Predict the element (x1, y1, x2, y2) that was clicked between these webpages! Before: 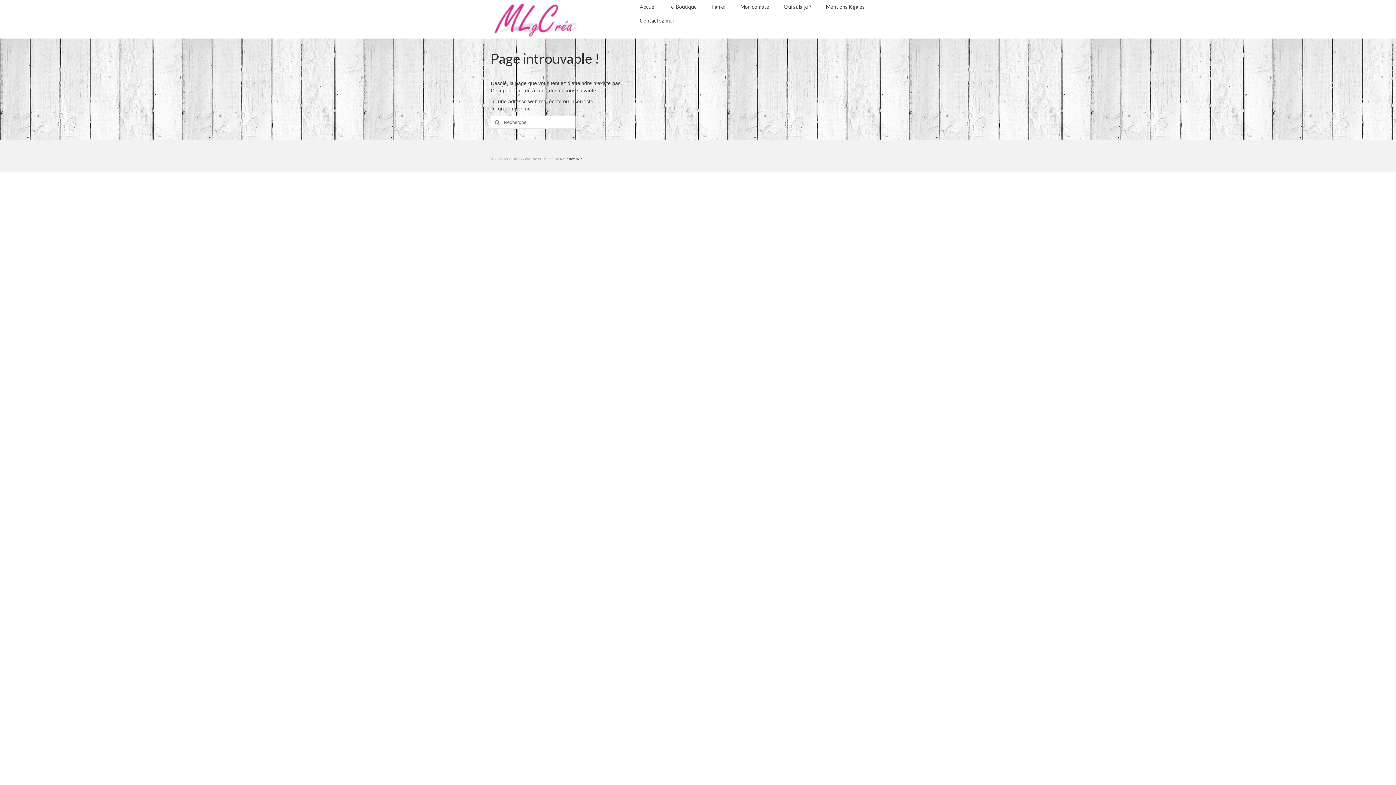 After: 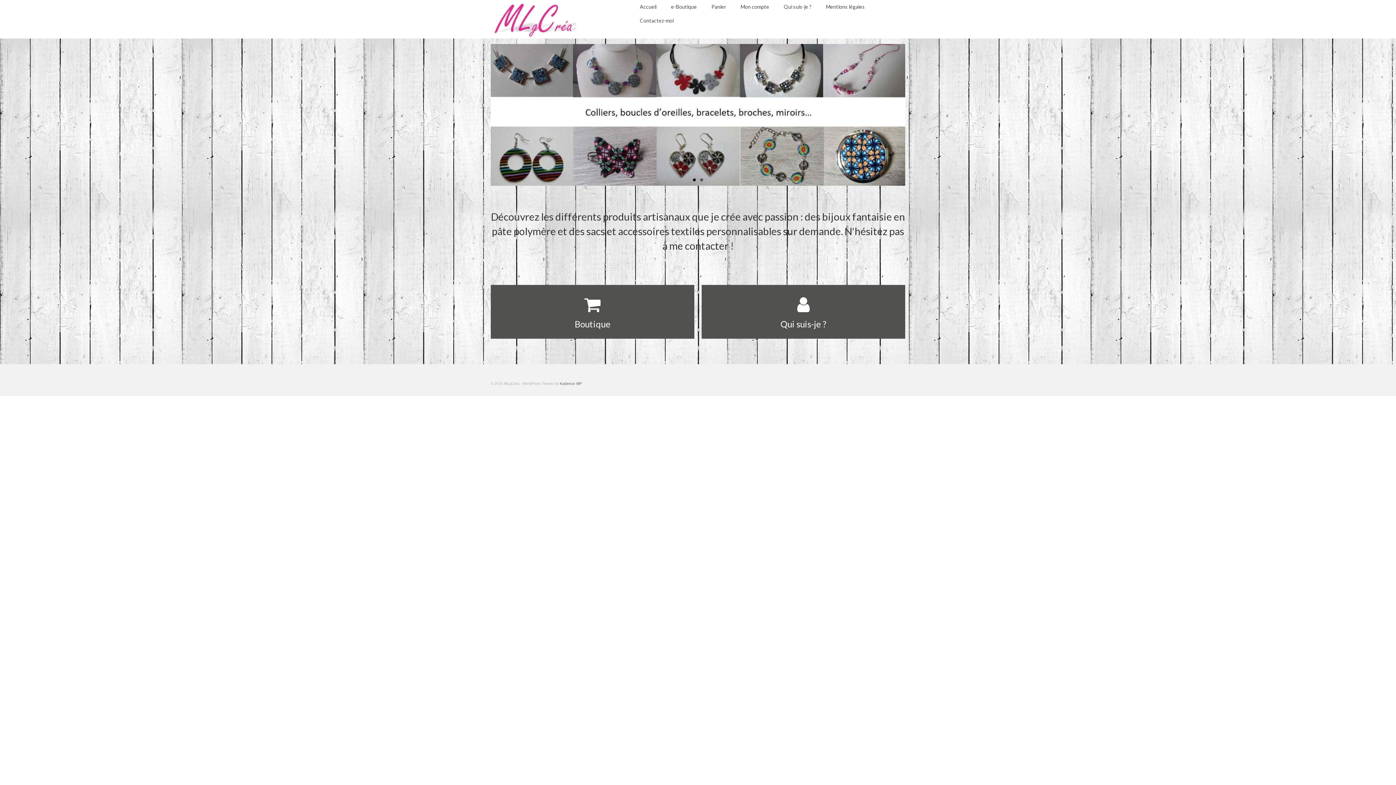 Action: bbox: (490, 0, 621, 38)